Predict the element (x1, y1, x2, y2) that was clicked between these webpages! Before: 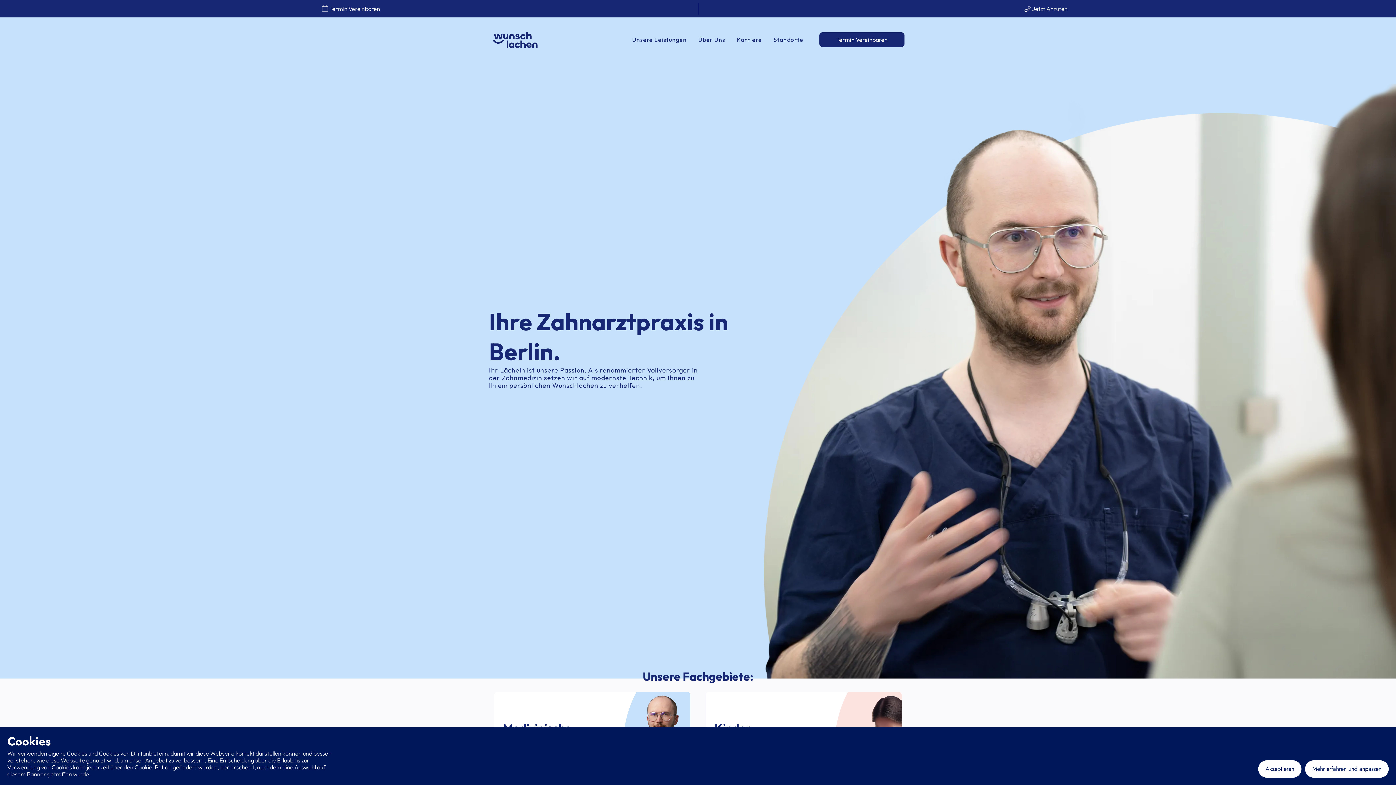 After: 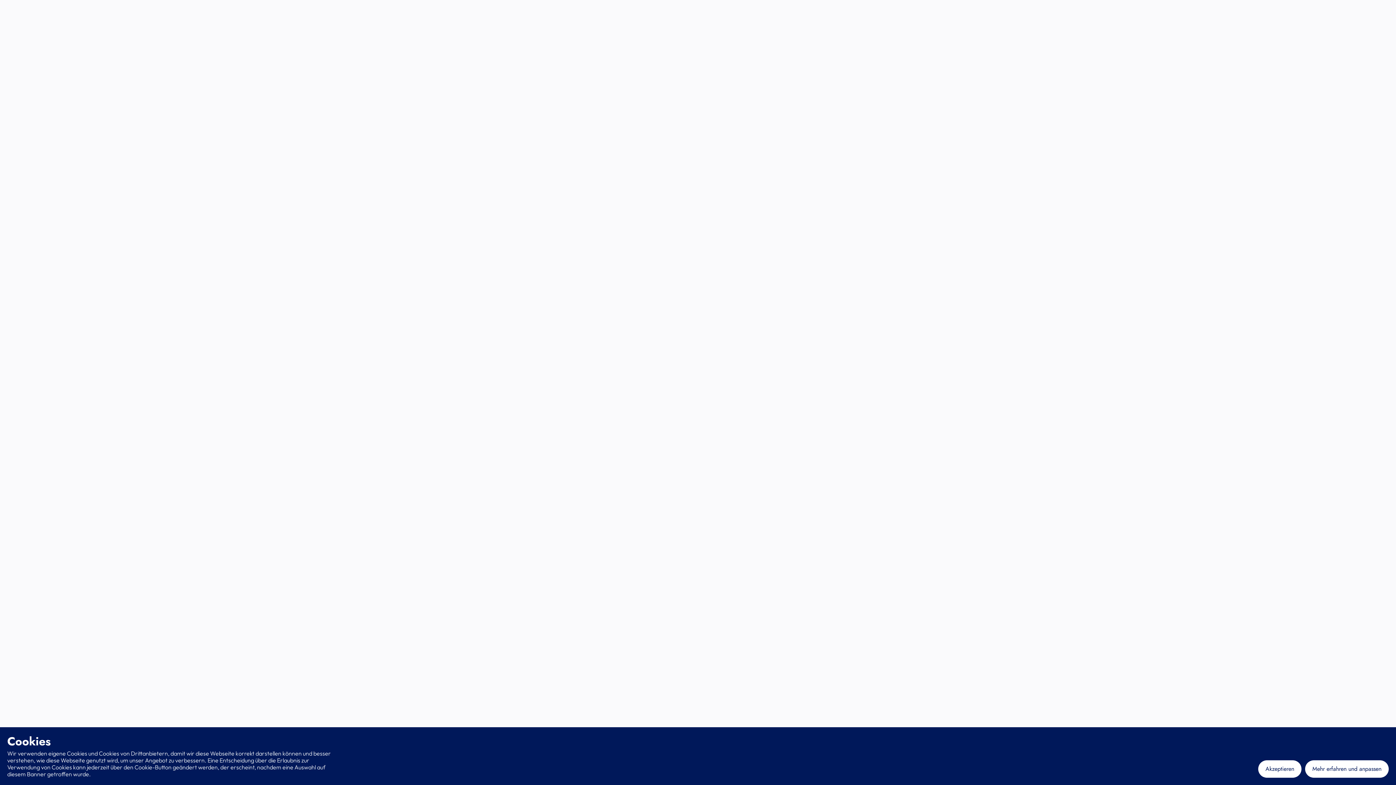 Action: bbox: (836, 36, 888, 43) label: Termin Vereinbaren